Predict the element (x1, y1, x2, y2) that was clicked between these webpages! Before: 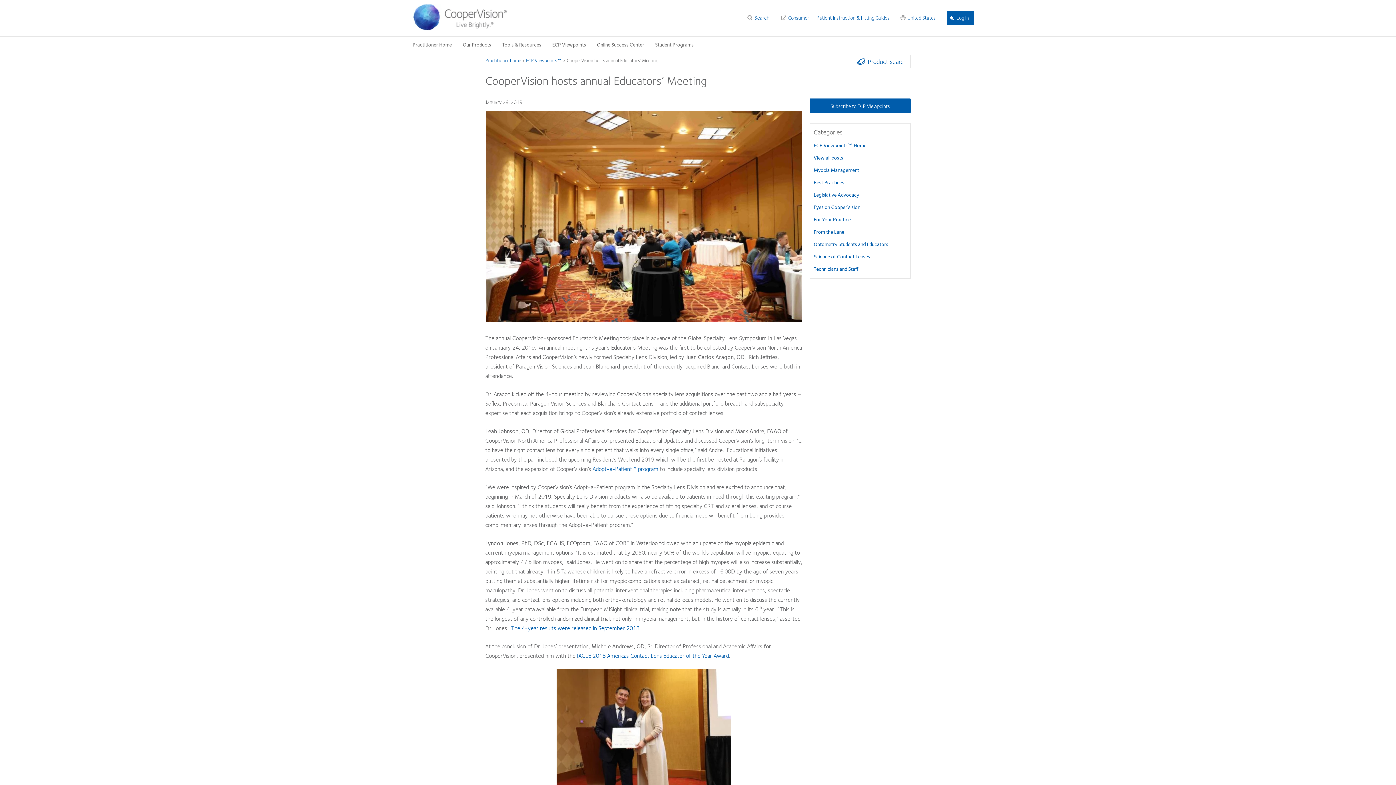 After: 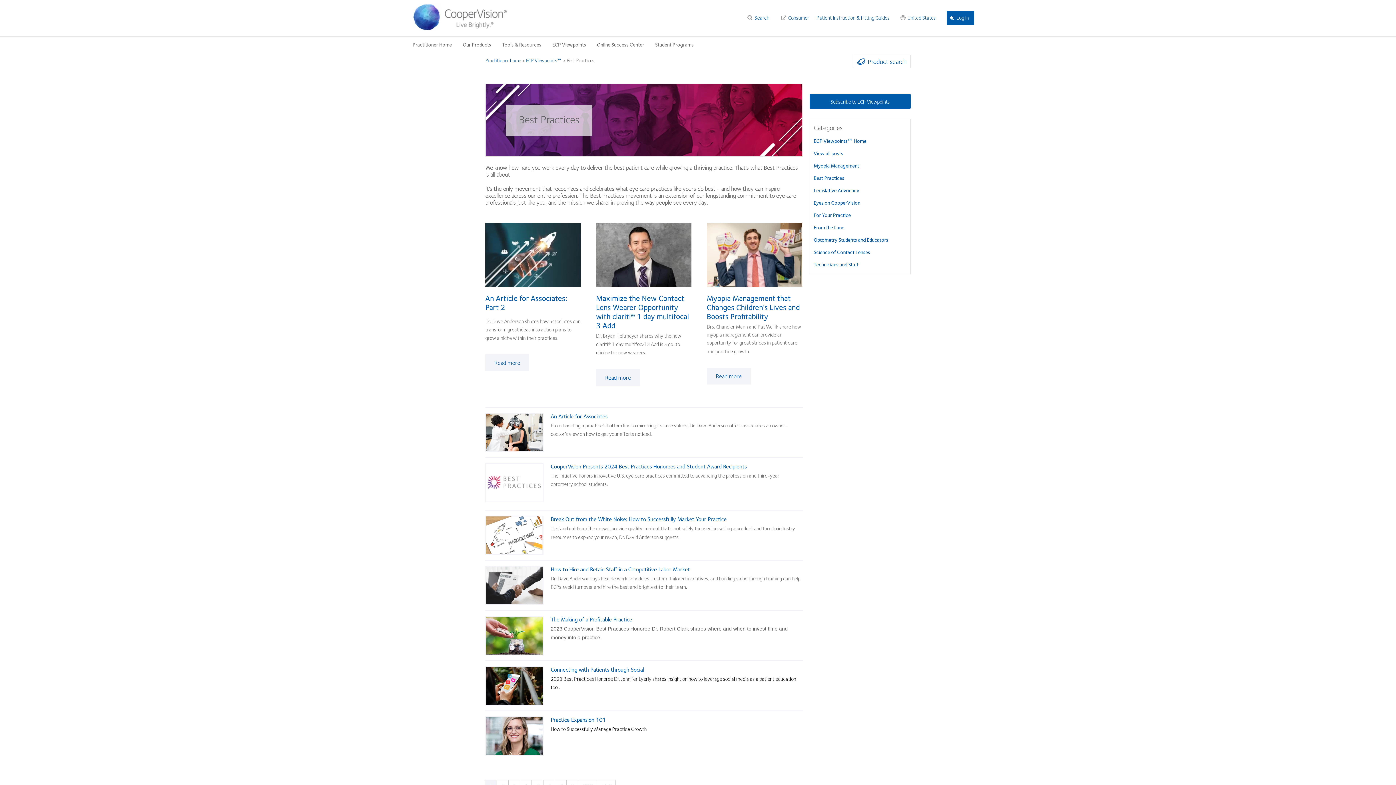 Action: label: Best Practices bbox: (813, 175, 844, 188)